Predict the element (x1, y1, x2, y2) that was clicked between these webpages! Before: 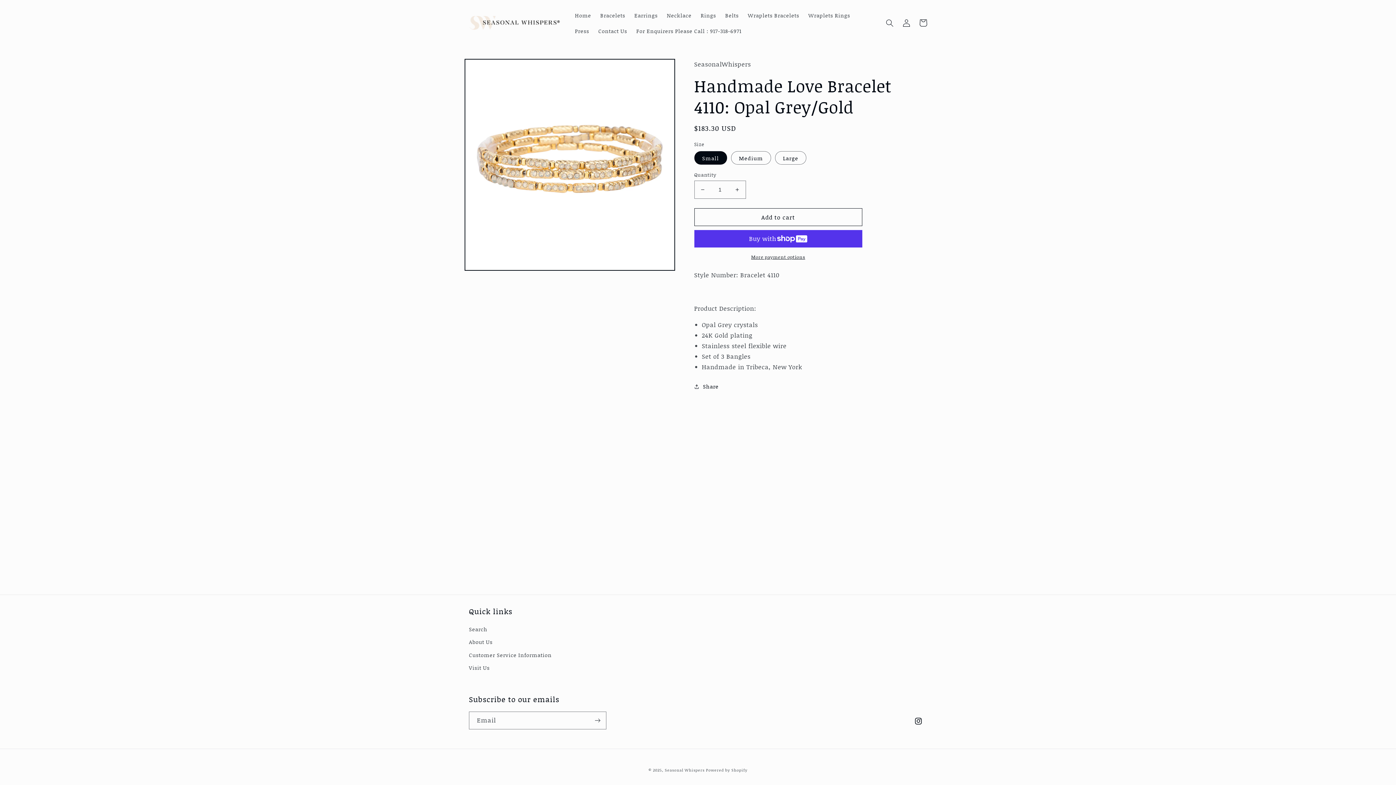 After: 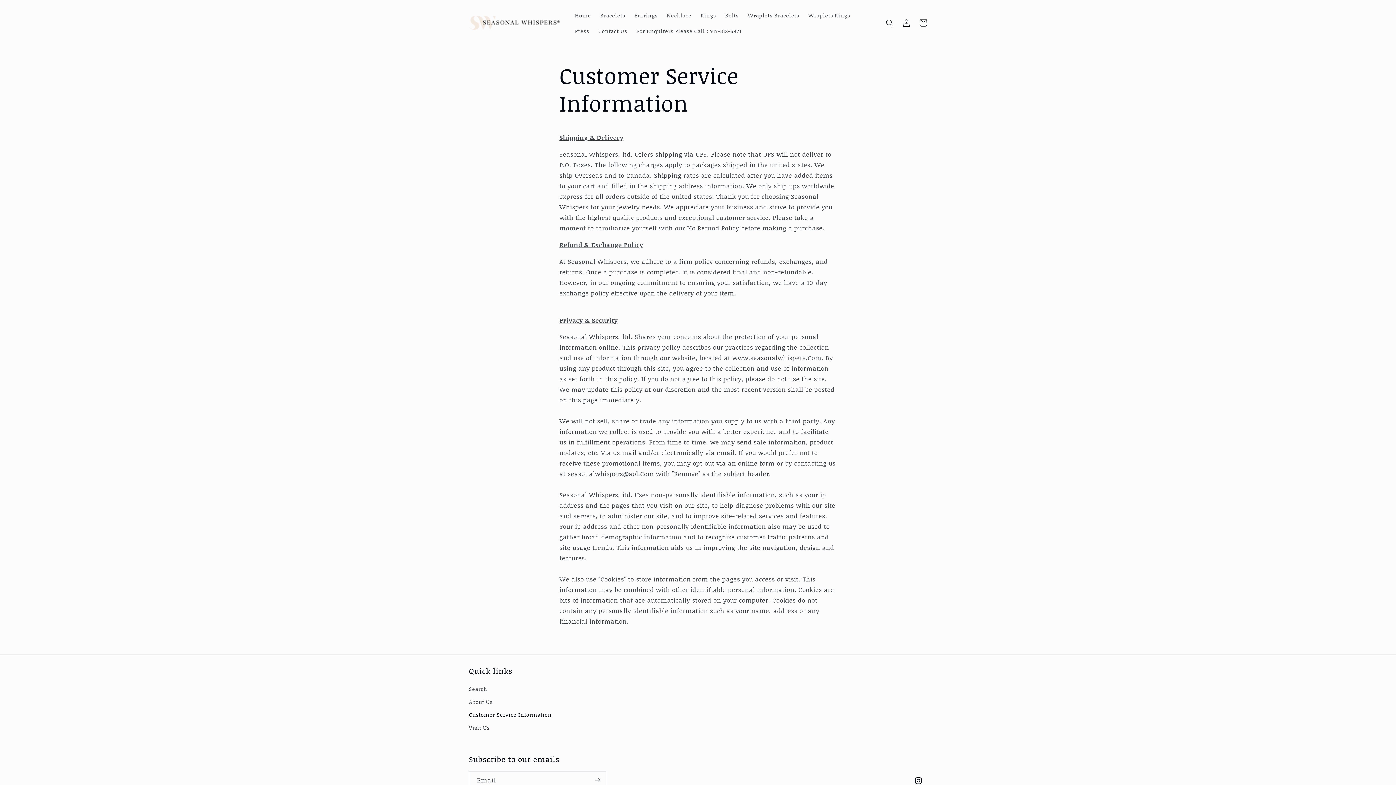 Action: bbox: (469, 648, 551, 661) label: Customer Service Information